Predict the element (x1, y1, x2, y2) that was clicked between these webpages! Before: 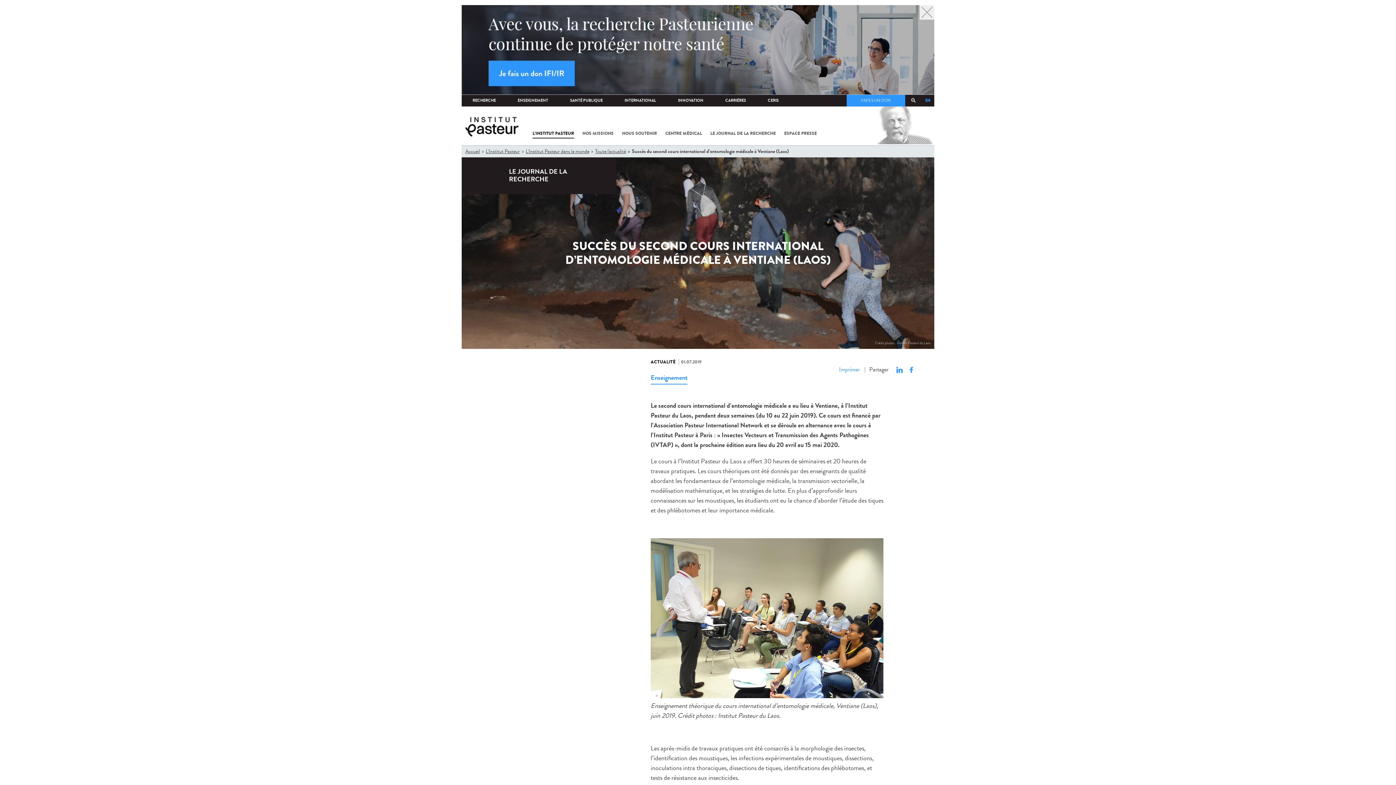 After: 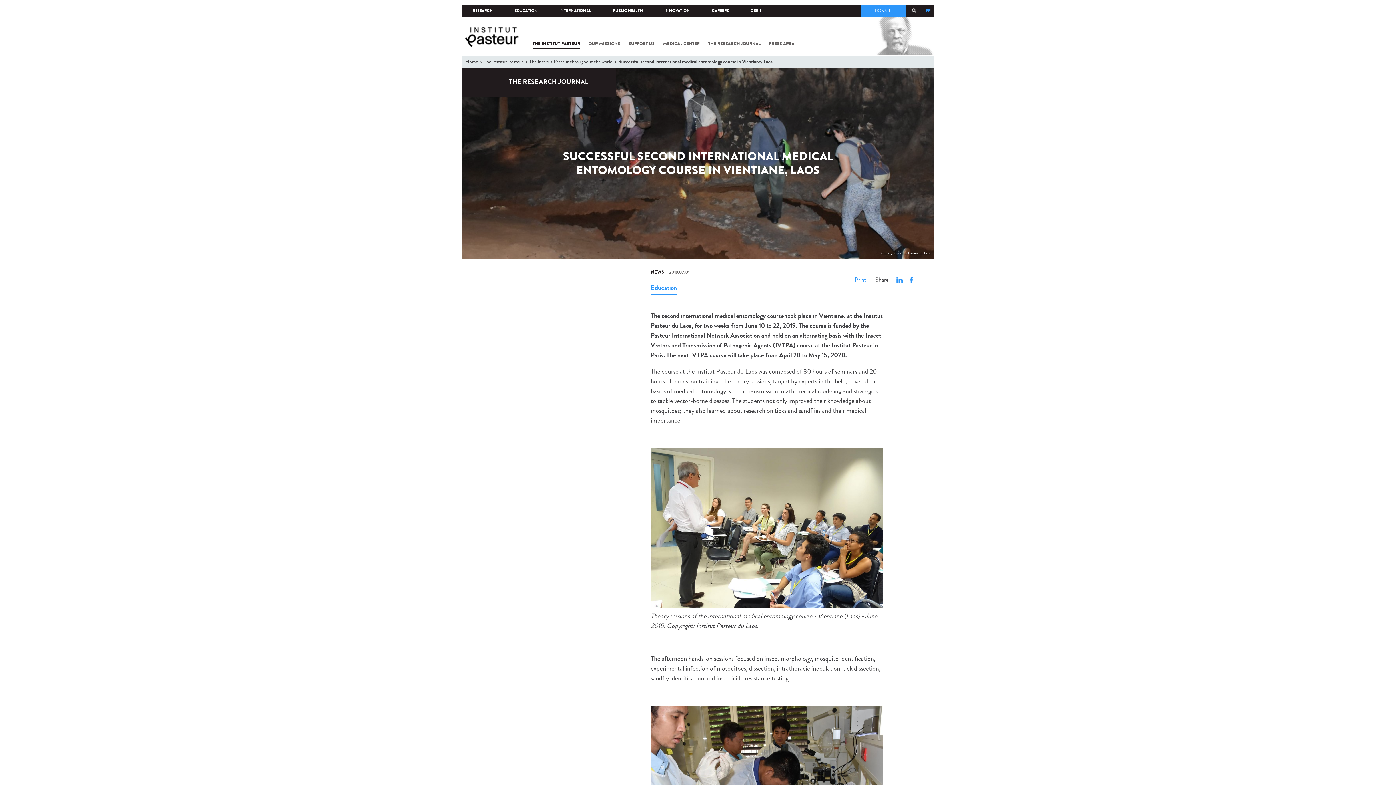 Action: bbox: (925, 97, 930, 103) label: EN